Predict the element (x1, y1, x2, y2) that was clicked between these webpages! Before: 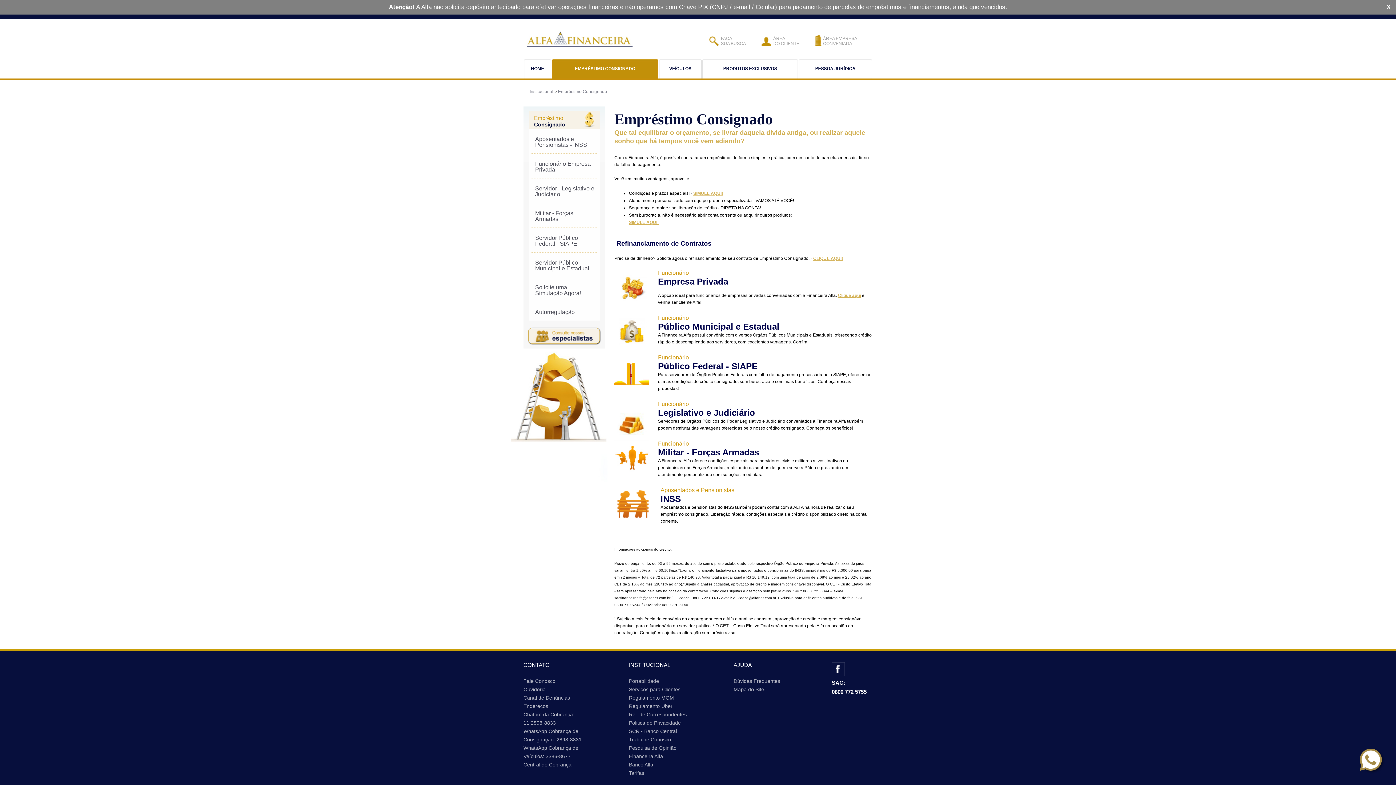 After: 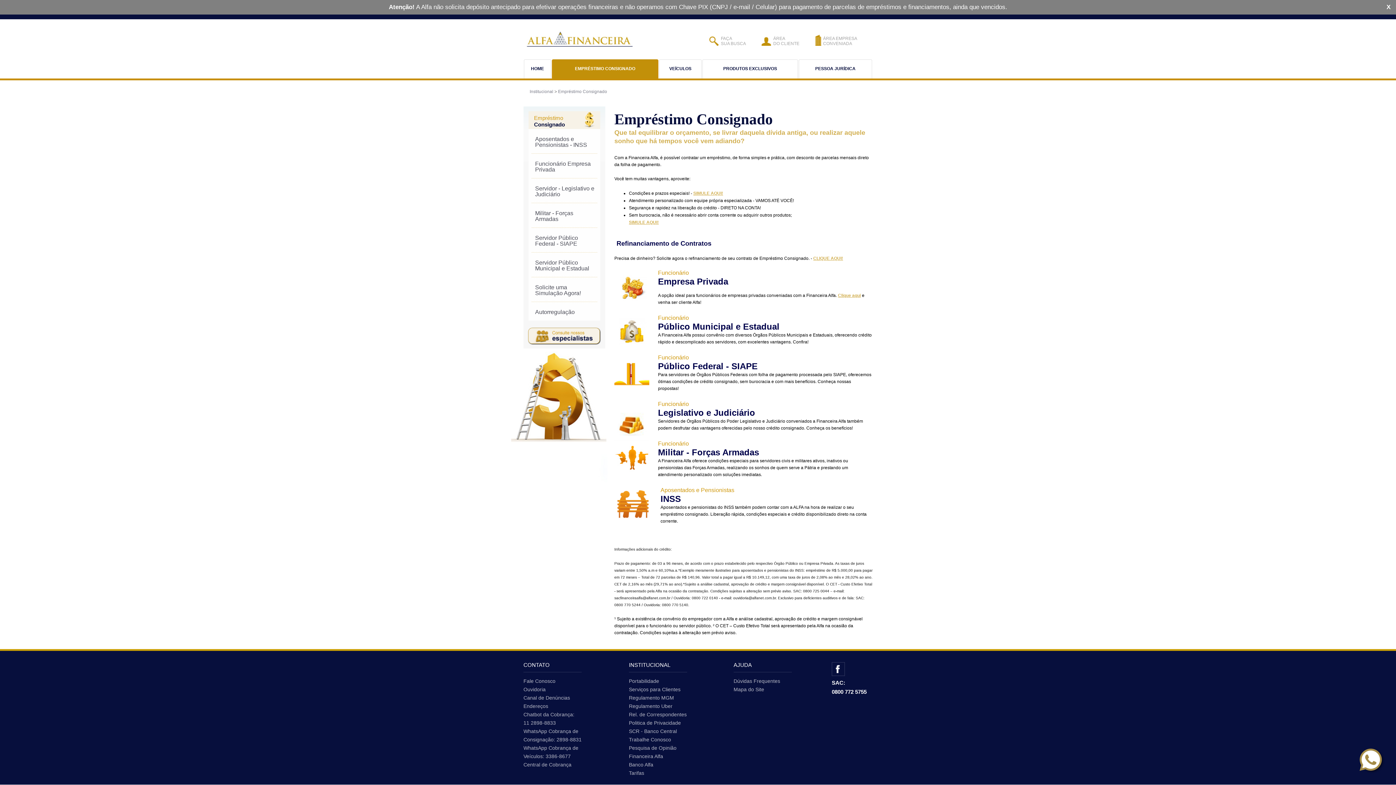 Action: bbox: (553, 59, 657, 78) label: EMPRÉSTIMO CONSIGNADO